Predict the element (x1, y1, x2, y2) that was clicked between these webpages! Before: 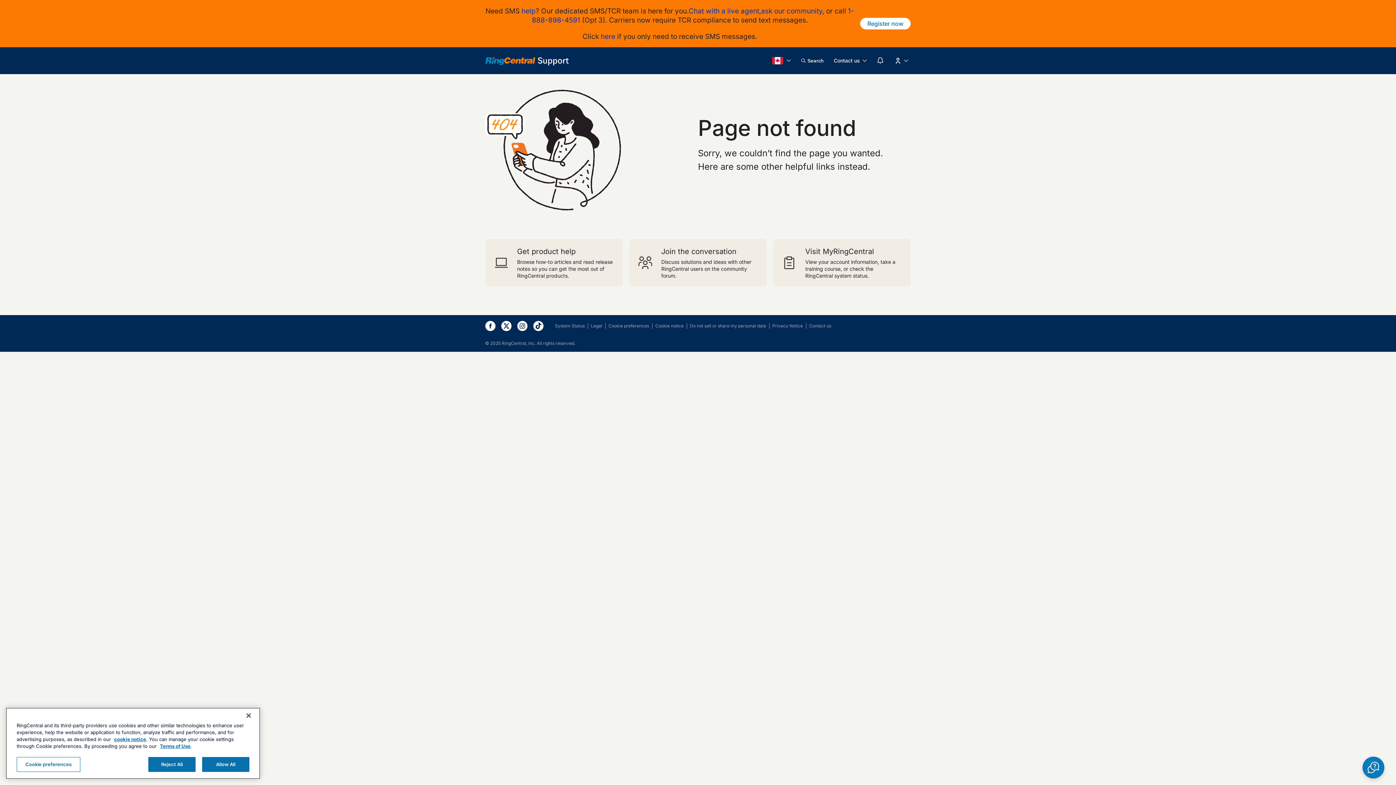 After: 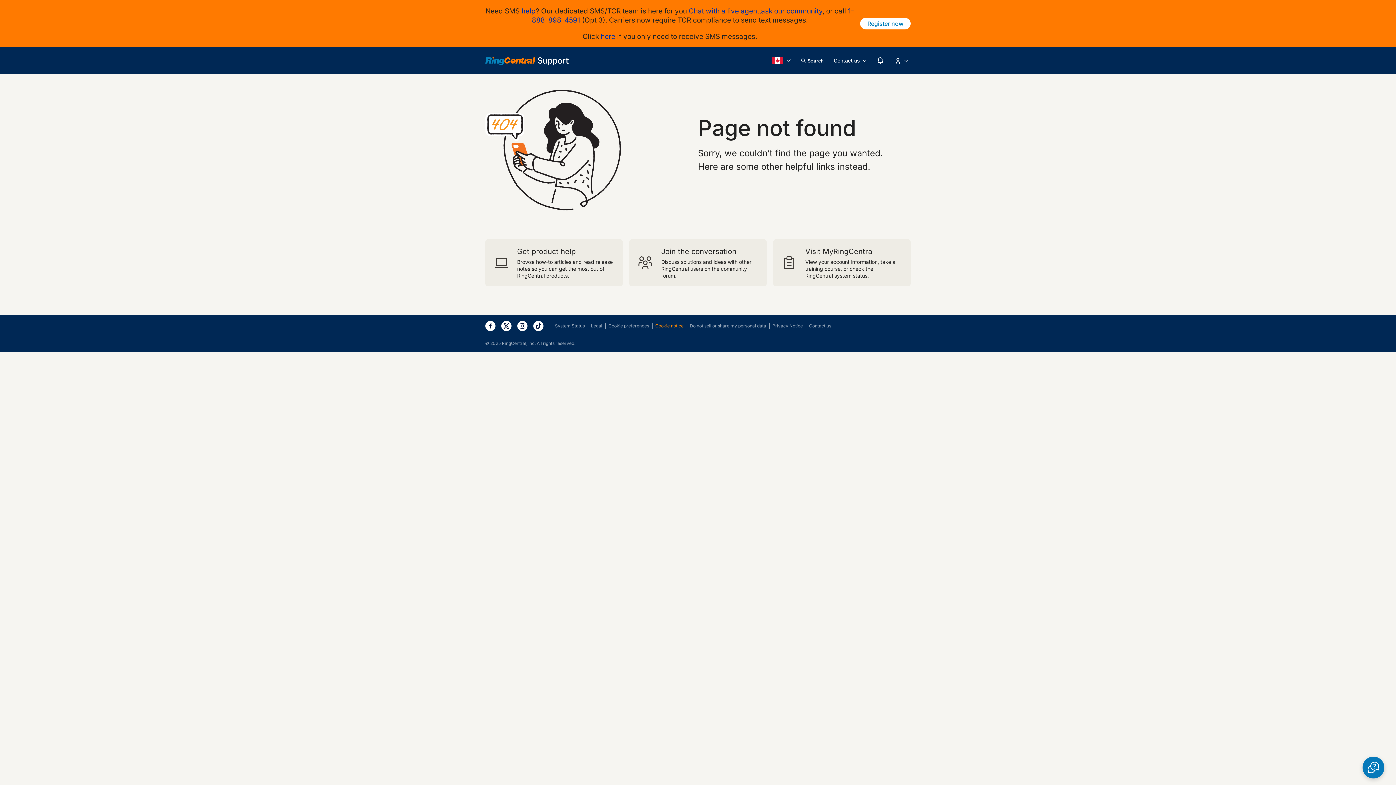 Action: label: Cookie notice bbox: (655, 323, 683, 328)